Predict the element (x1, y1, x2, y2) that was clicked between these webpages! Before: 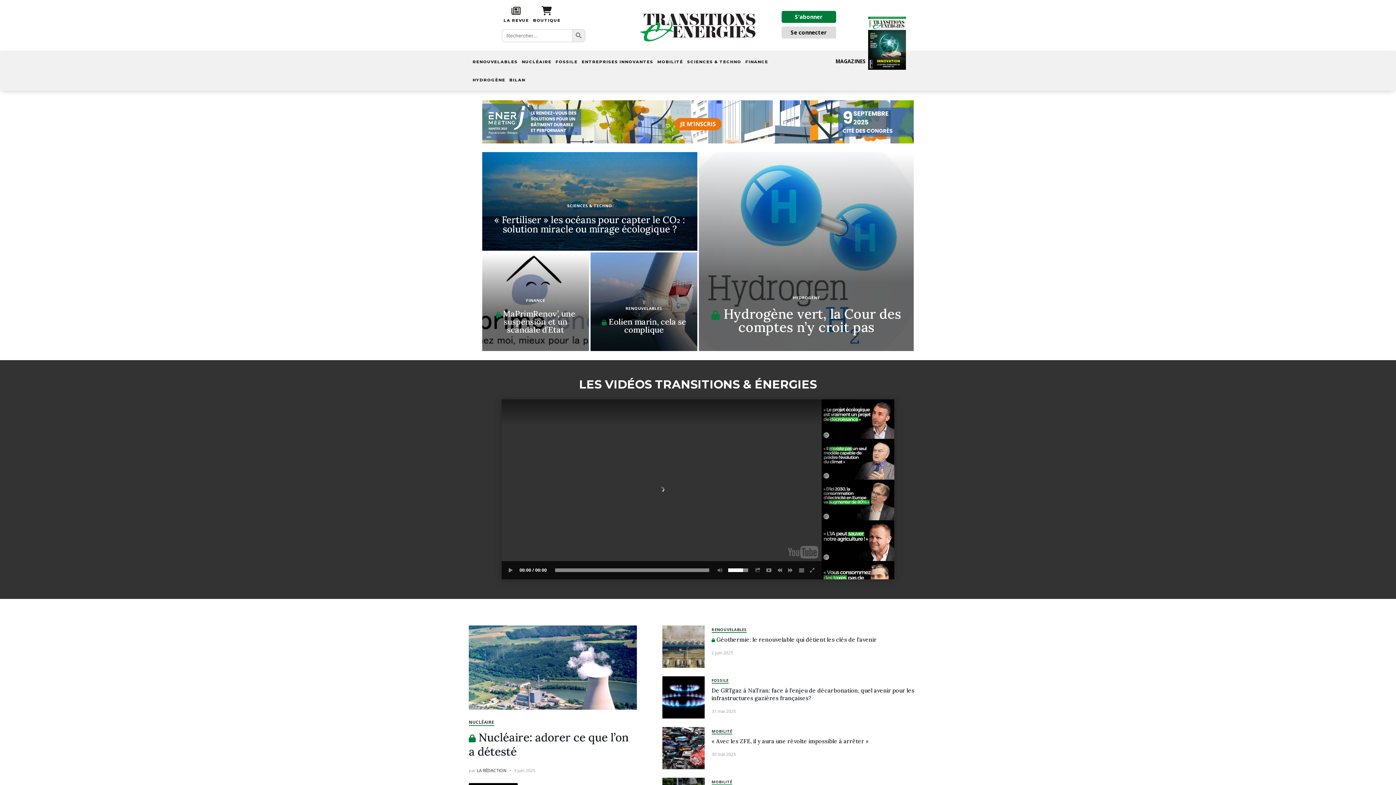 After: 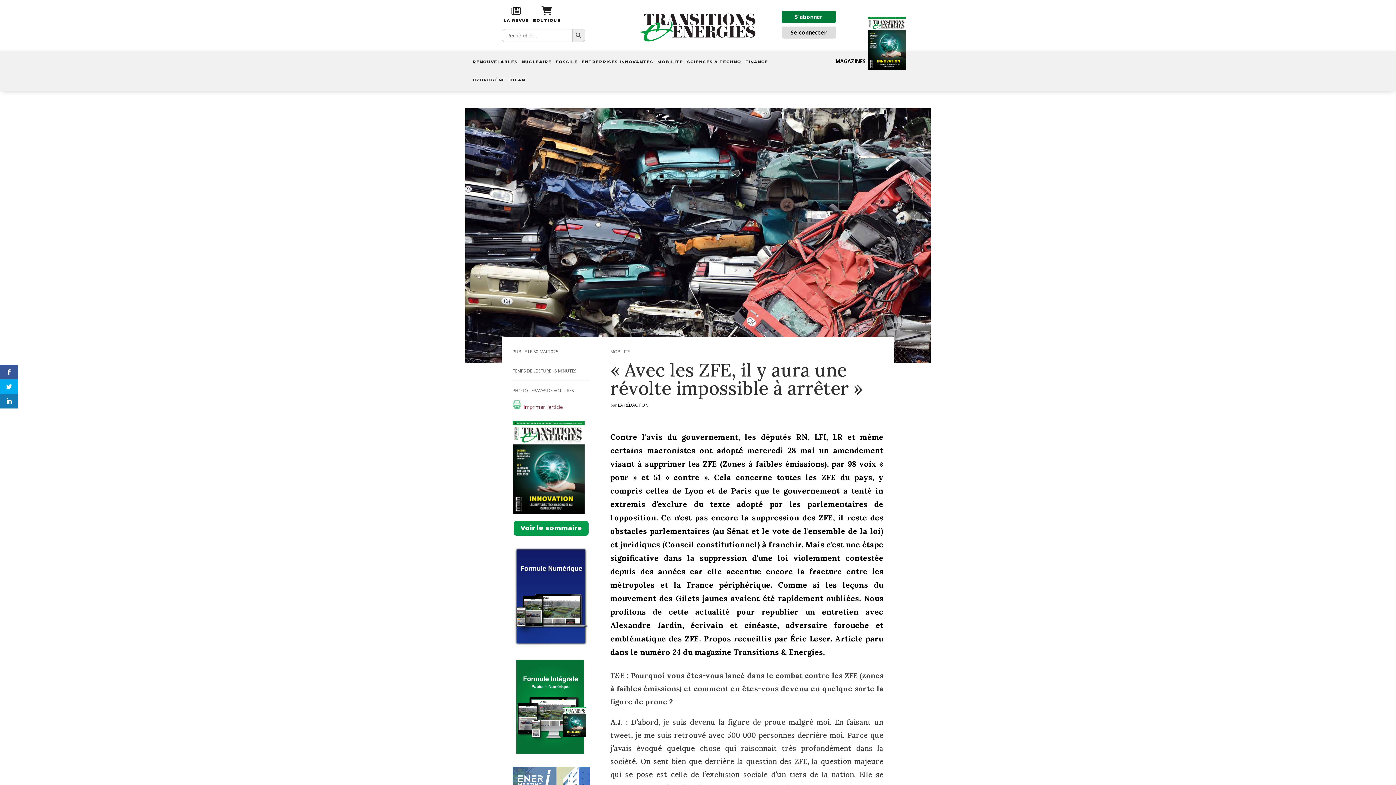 Action: bbox: (662, 727, 704, 769)